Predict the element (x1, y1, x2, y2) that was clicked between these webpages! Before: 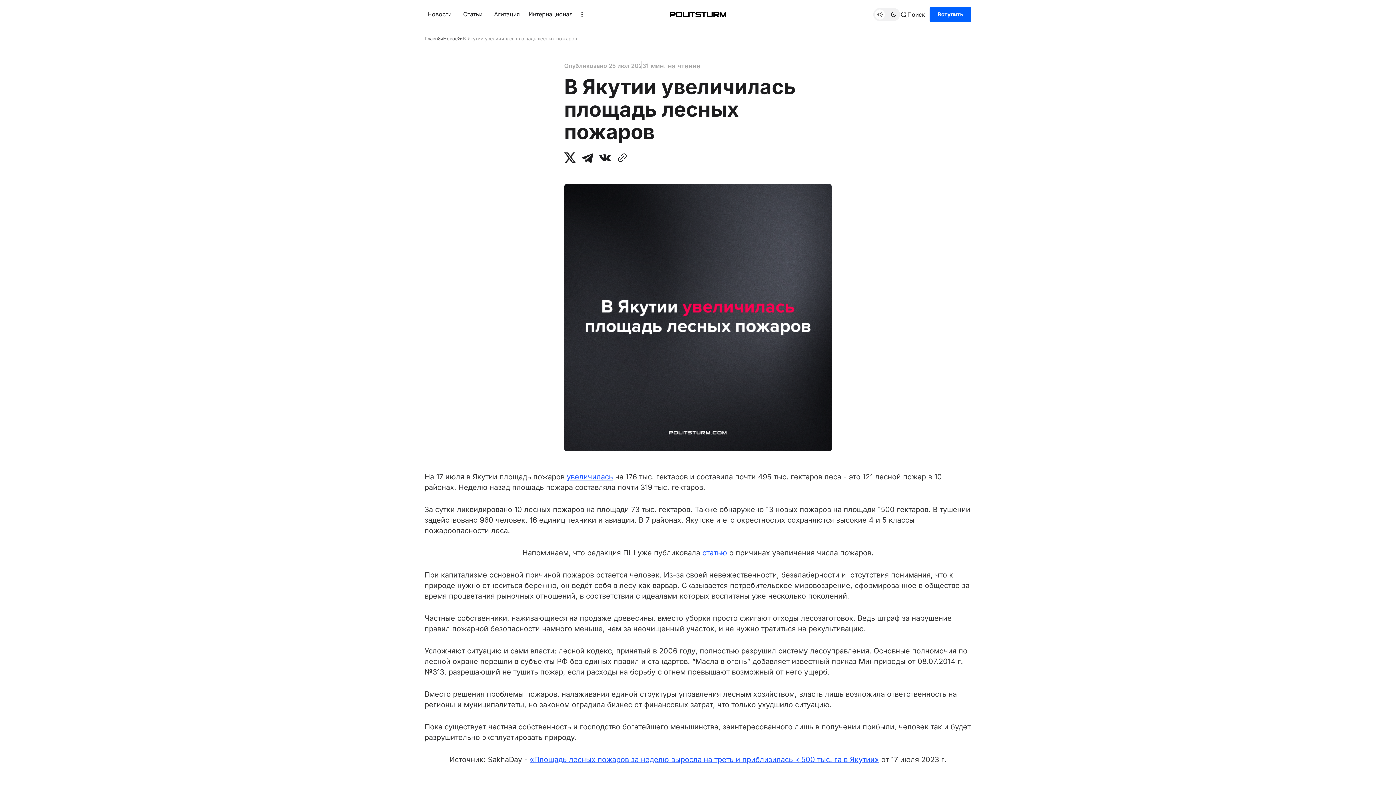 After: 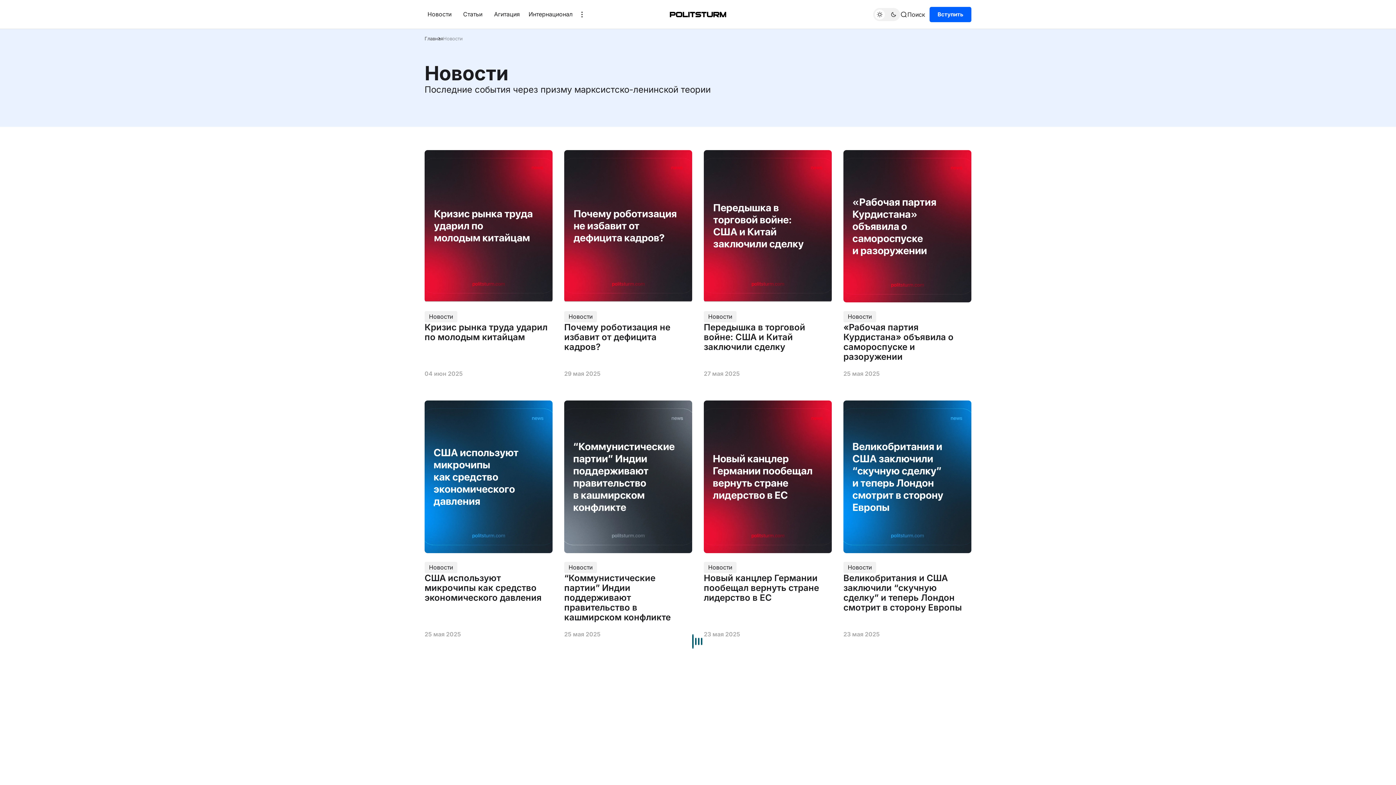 Action: bbox: (424, 3, 457, 25) label: Новости